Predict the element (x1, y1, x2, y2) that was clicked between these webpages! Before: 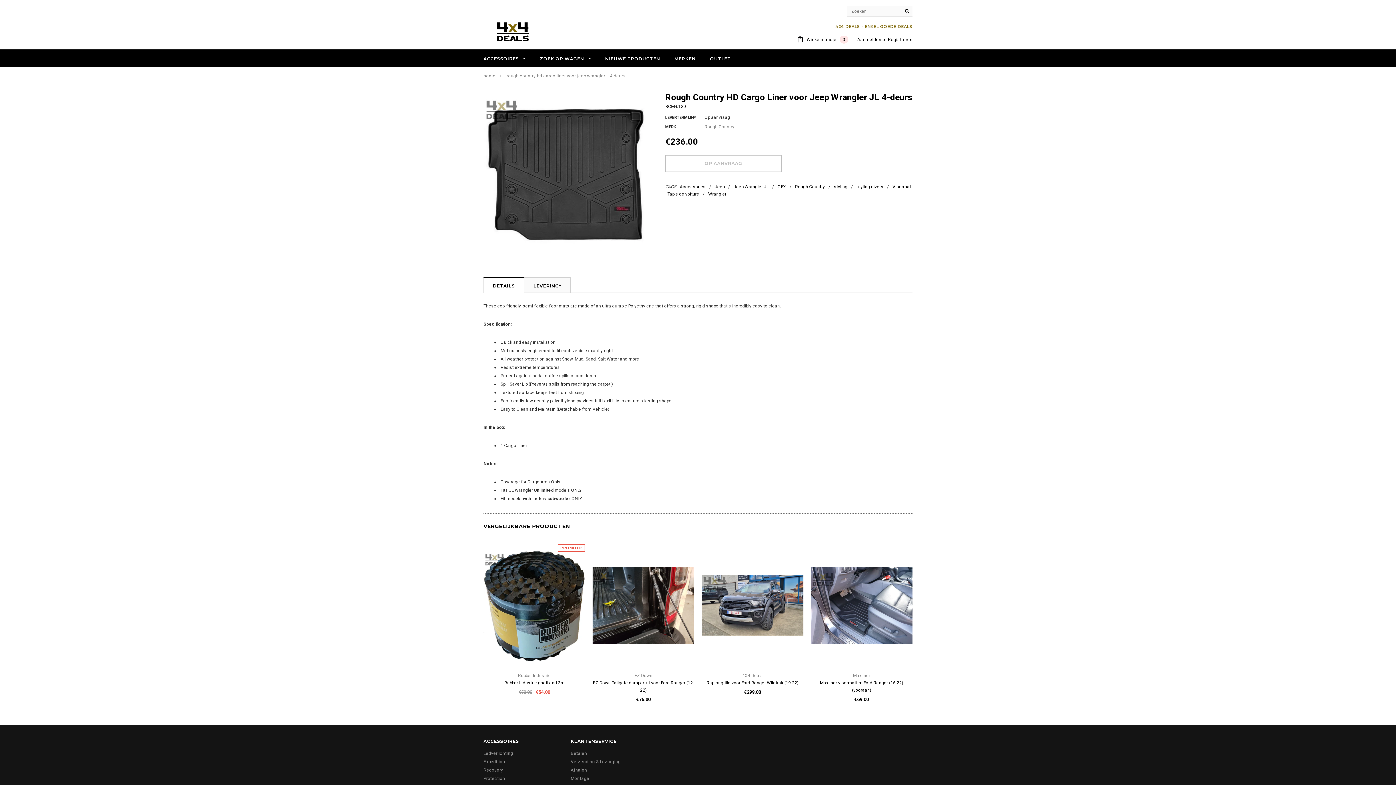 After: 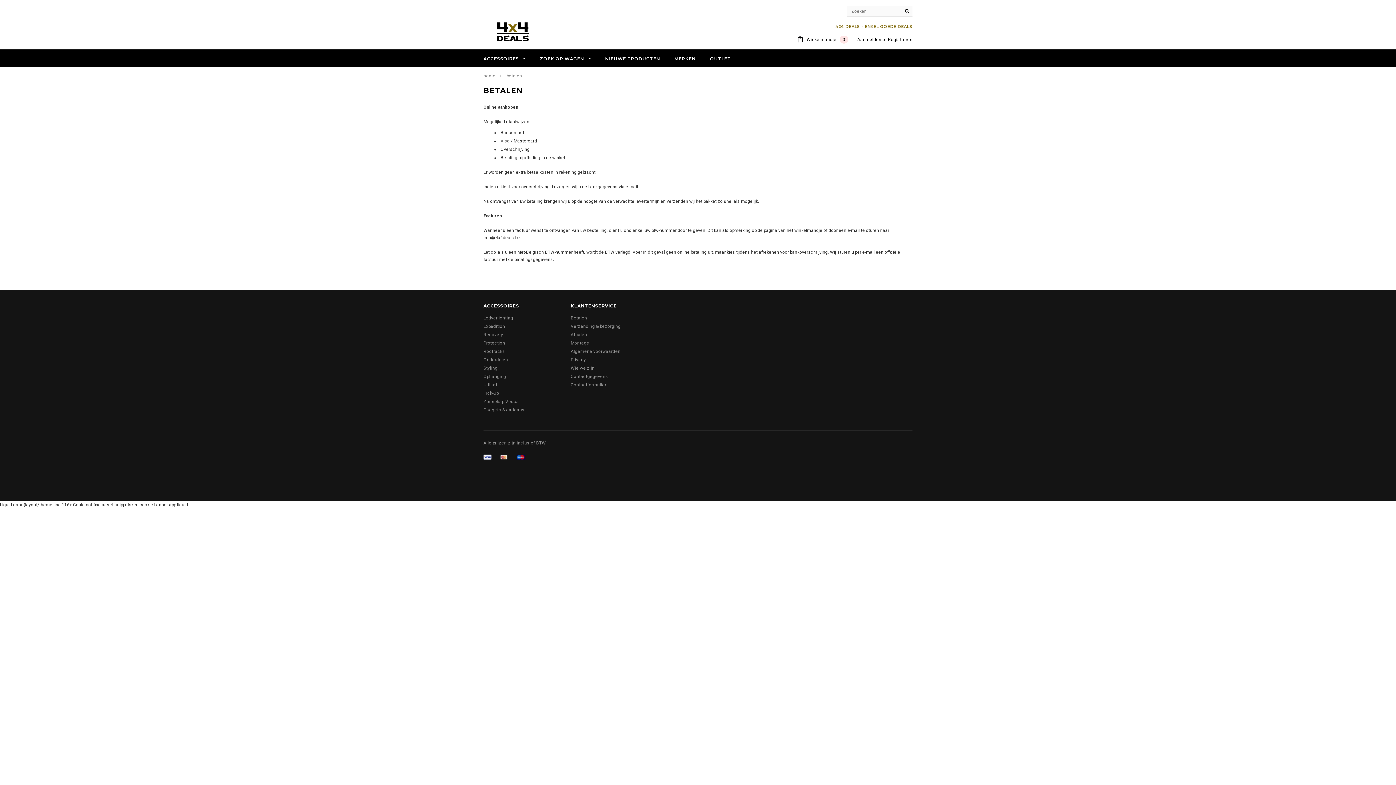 Action: label: Betalen bbox: (570, 751, 587, 756)